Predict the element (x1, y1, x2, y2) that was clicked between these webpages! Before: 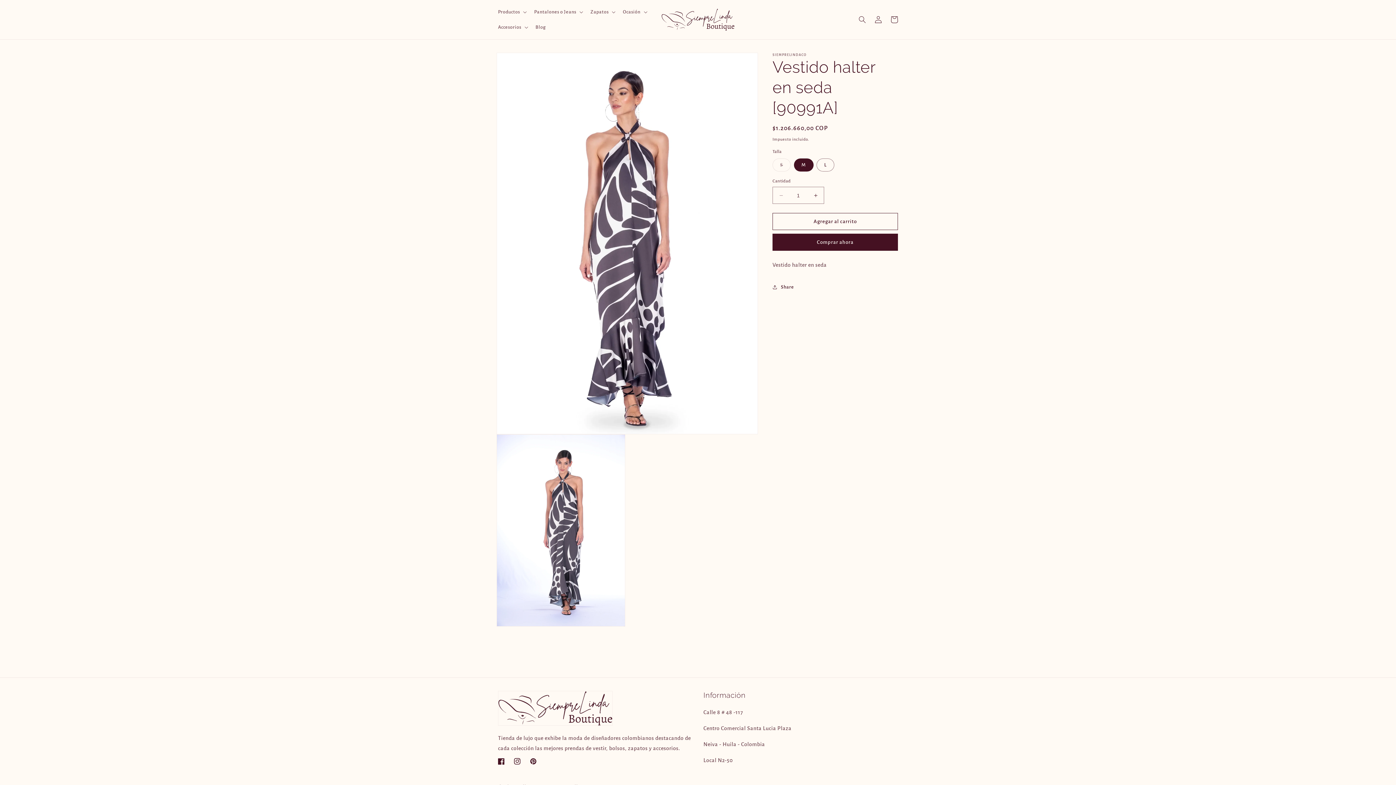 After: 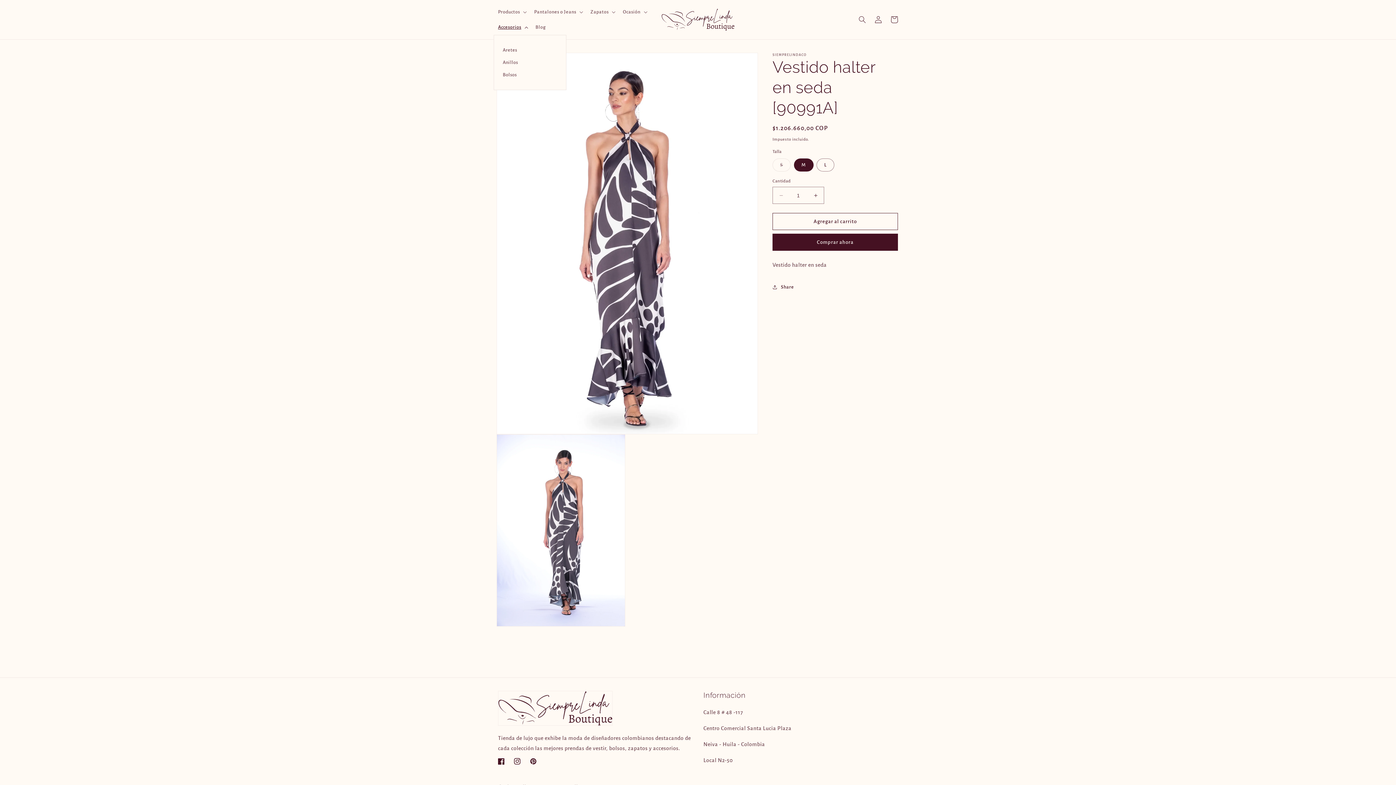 Action: bbox: (493, 19, 531, 34) label: Accesorios